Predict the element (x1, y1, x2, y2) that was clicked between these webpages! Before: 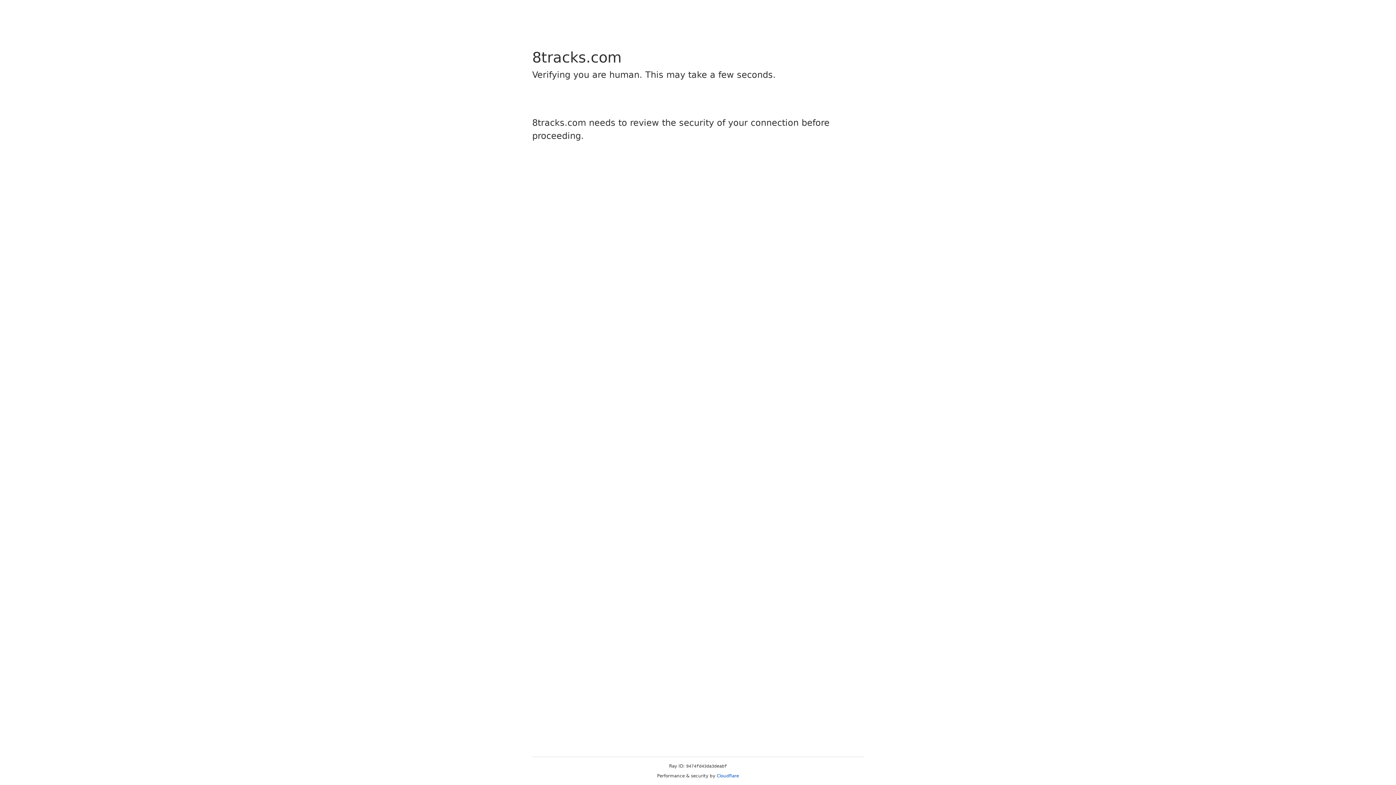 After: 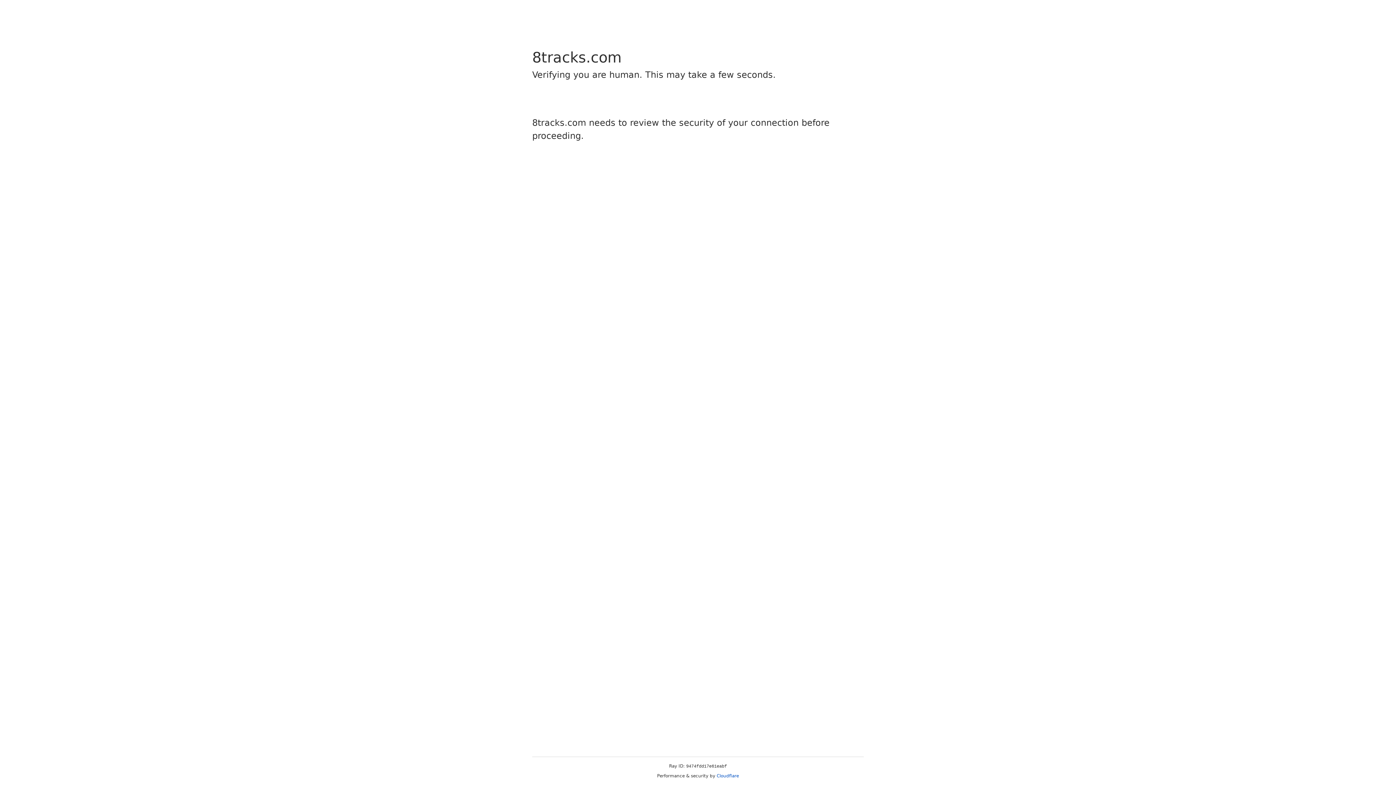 Action: label: Cloudflare bbox: (716, 773, 739, 778)